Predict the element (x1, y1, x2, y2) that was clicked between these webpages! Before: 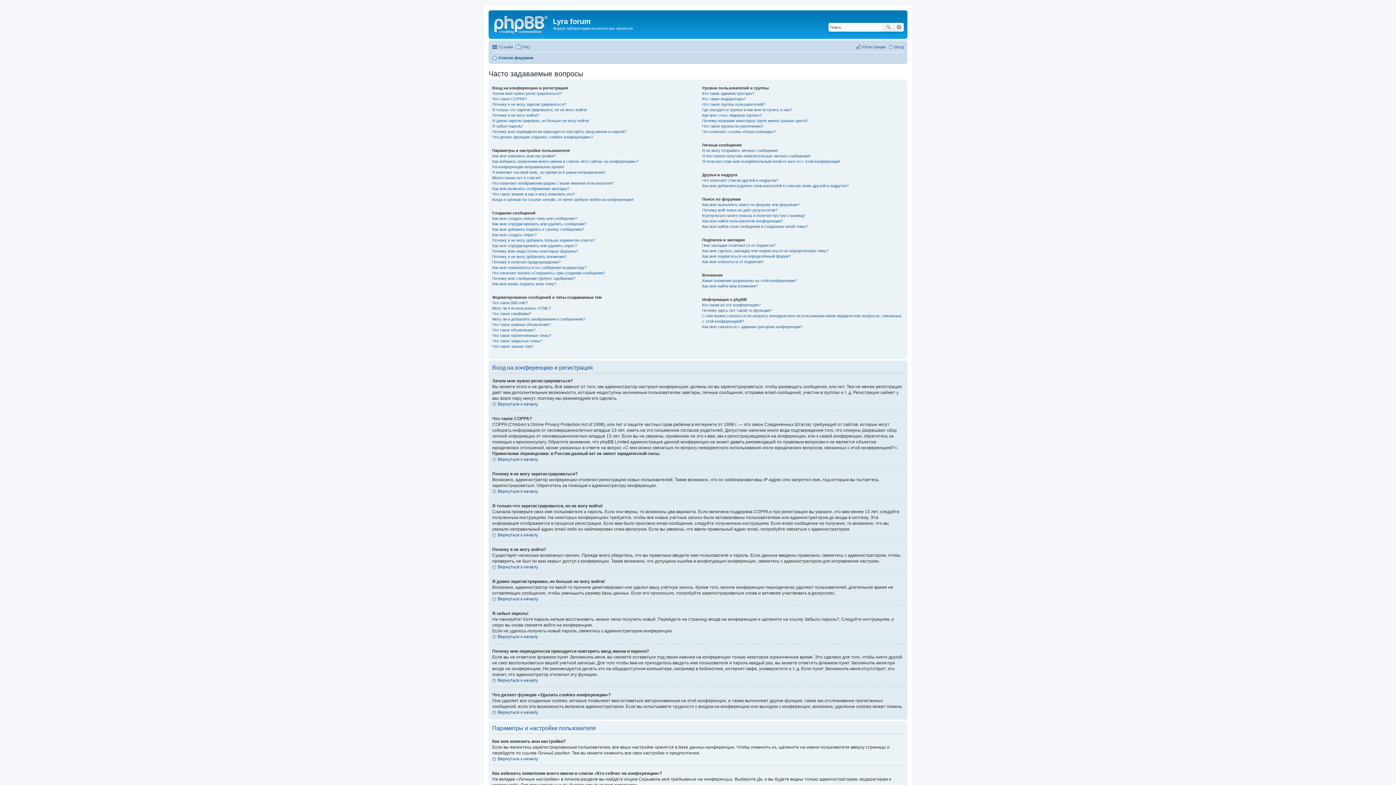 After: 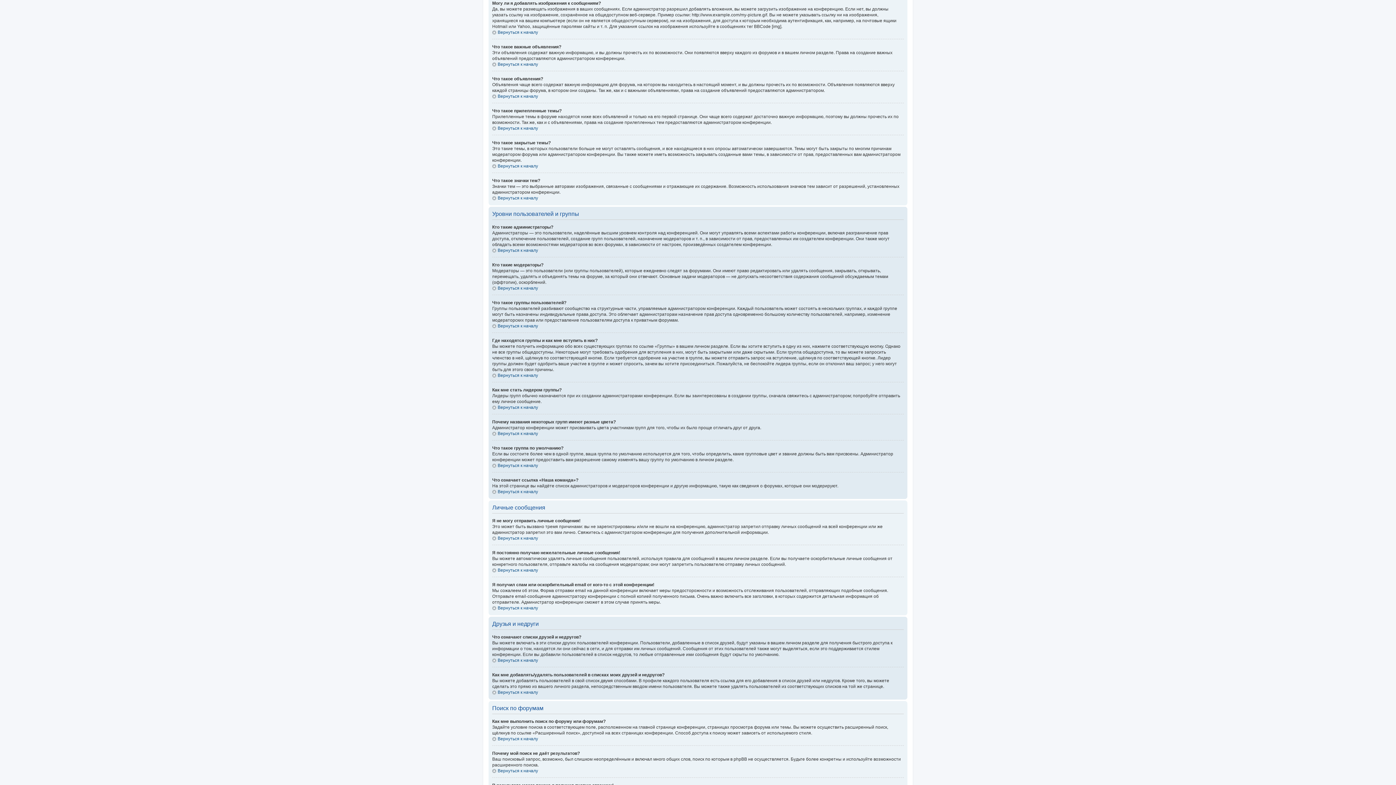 Action: bbox: (492, 316, 585, 321) label: Могу ли я добавлять изображения к сообщениям?